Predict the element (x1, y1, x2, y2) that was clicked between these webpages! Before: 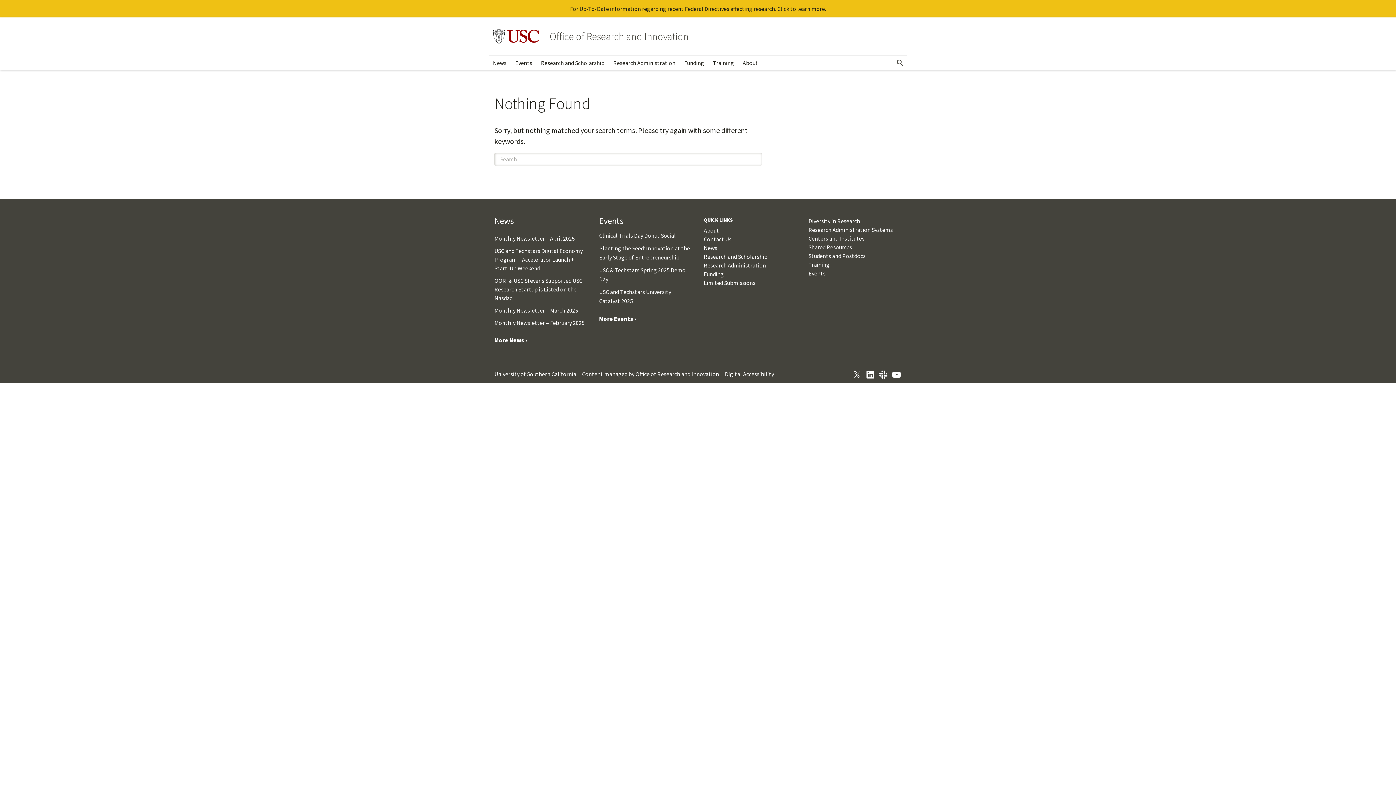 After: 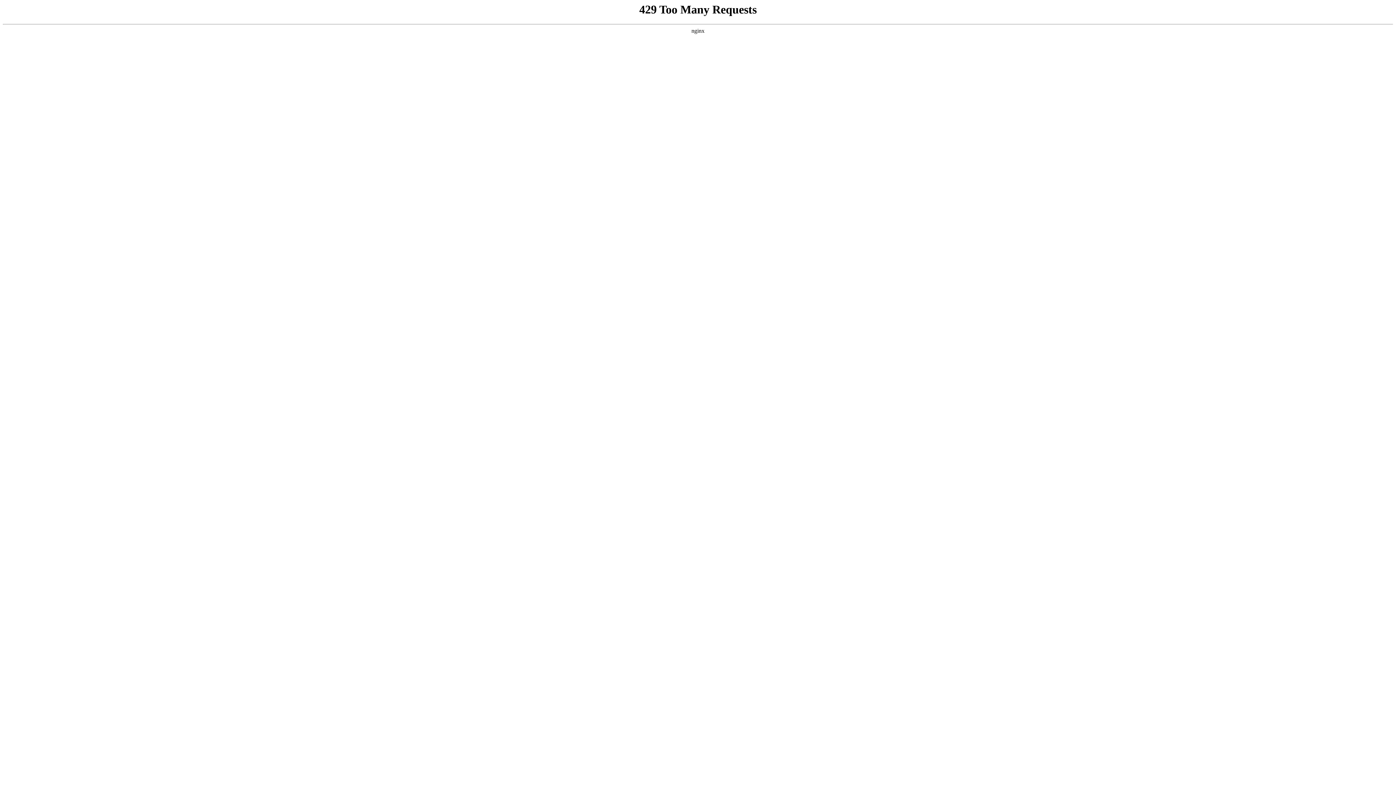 Action: label: Digital Accessibility bbox: (725, 370, 774, 377)